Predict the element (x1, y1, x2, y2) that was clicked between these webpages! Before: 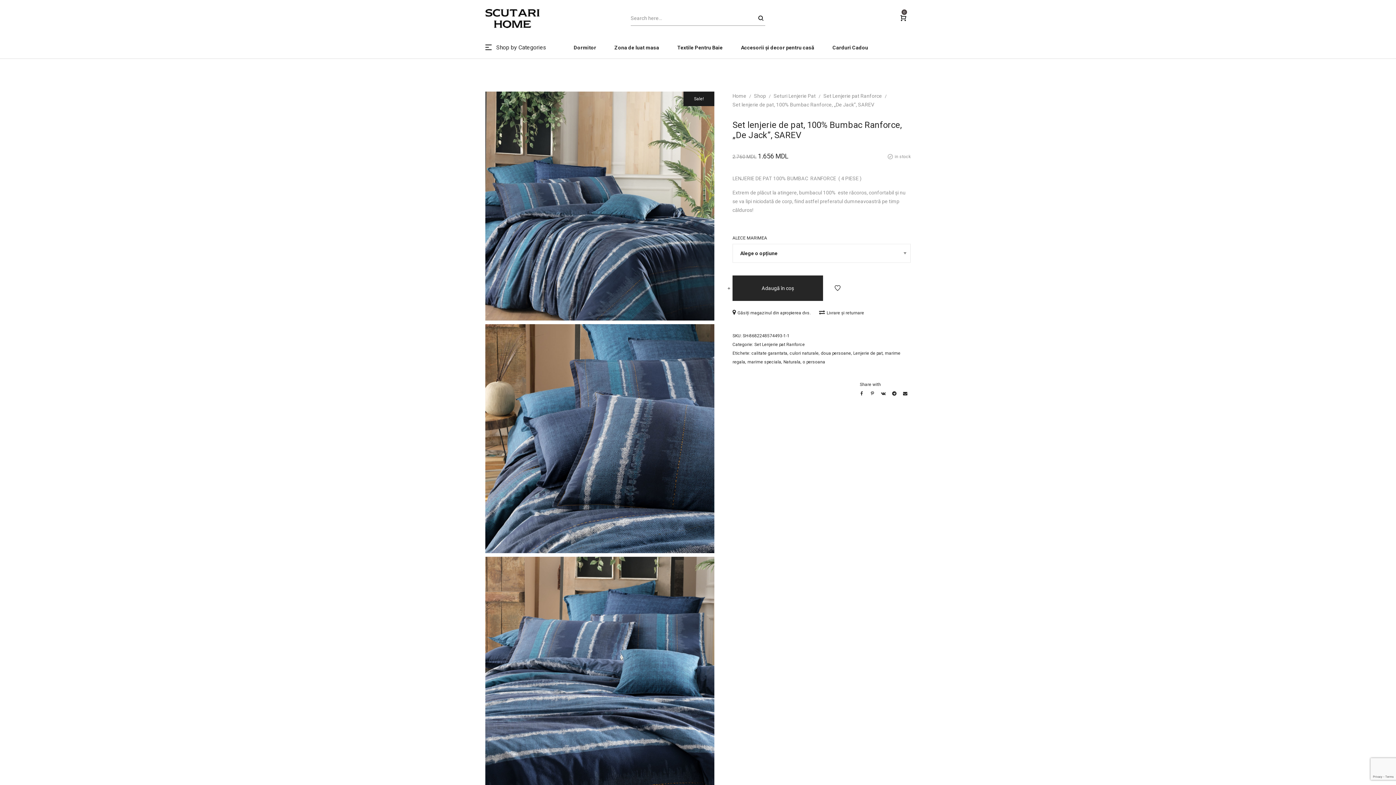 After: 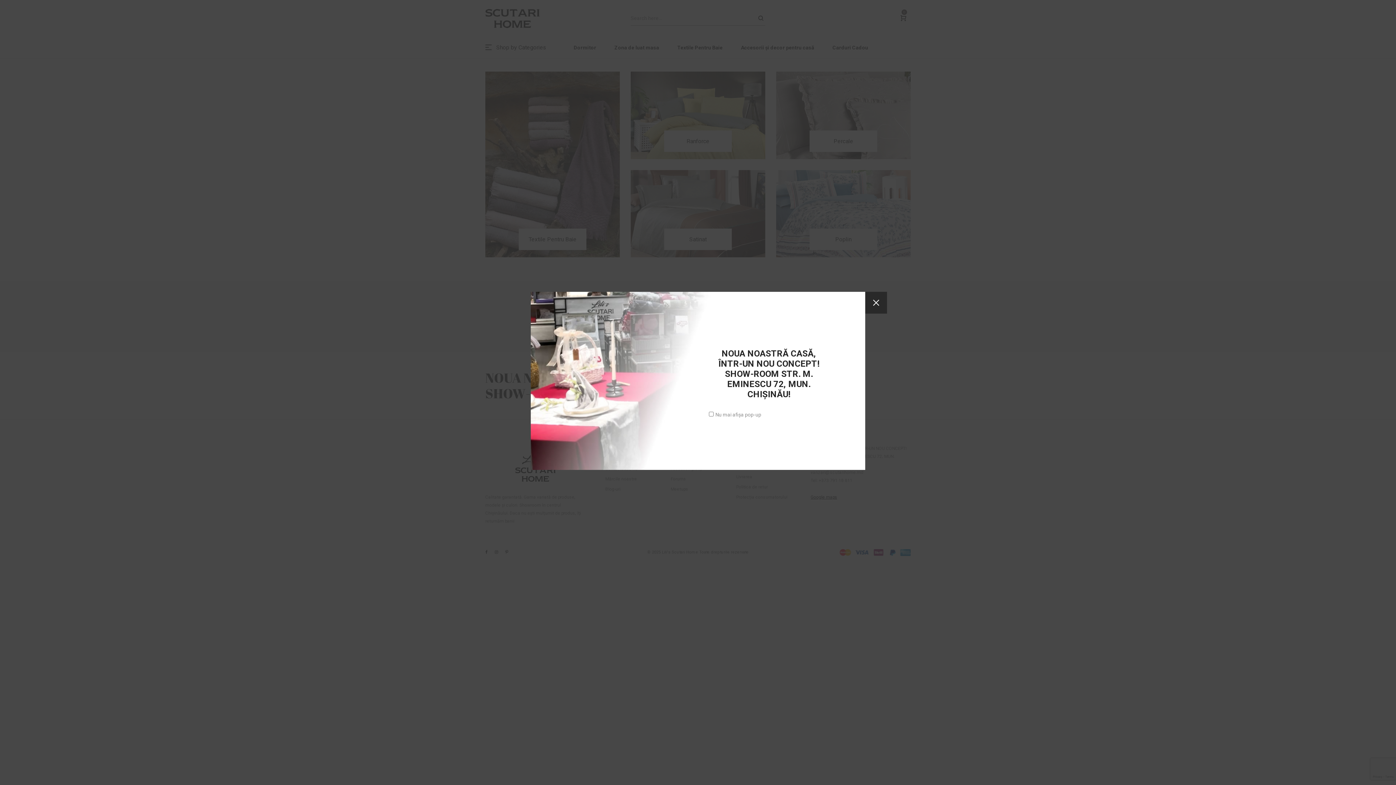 Action: bbox: (485, 0, 540, 36)